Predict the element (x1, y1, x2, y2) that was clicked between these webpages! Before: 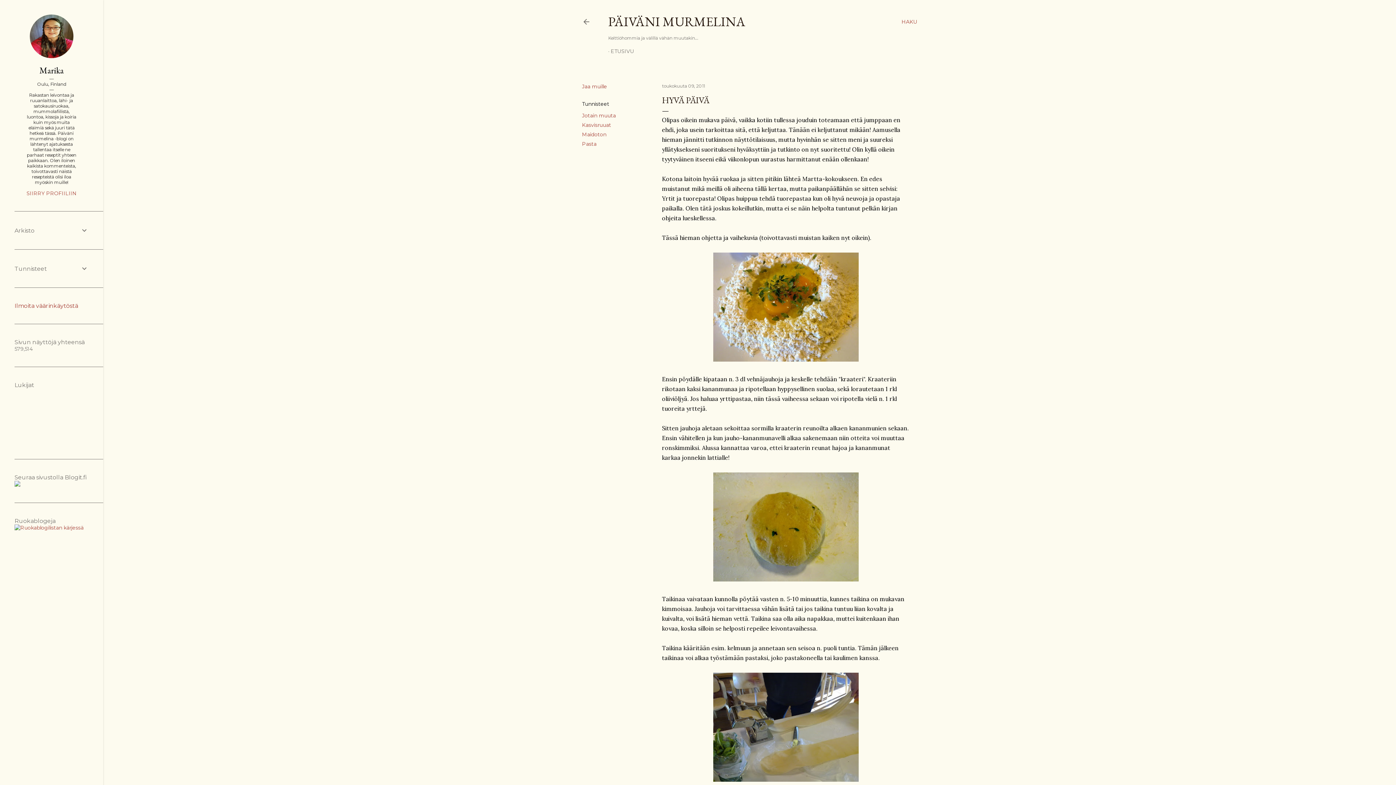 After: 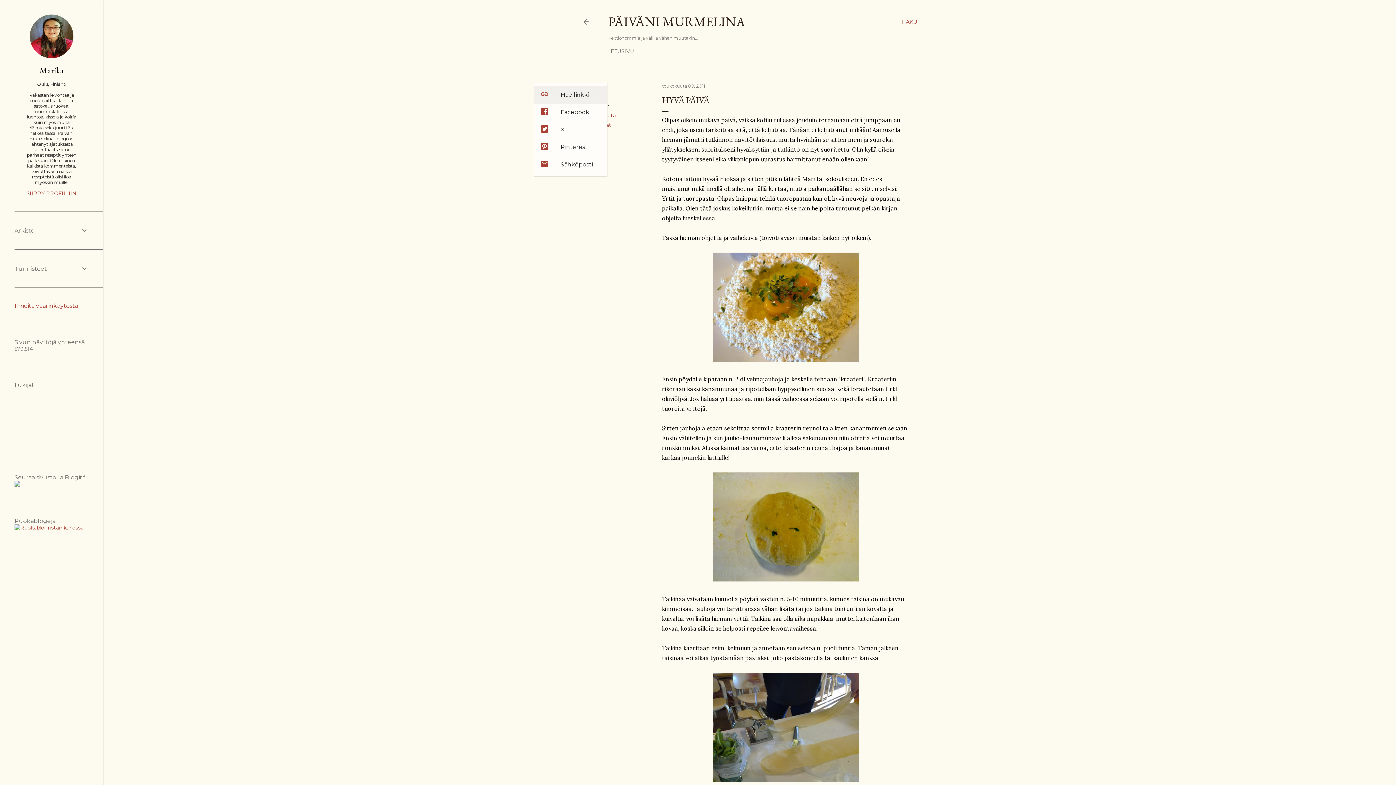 Action: label: Jaa muille bbox: (582, 83, 607, 89)